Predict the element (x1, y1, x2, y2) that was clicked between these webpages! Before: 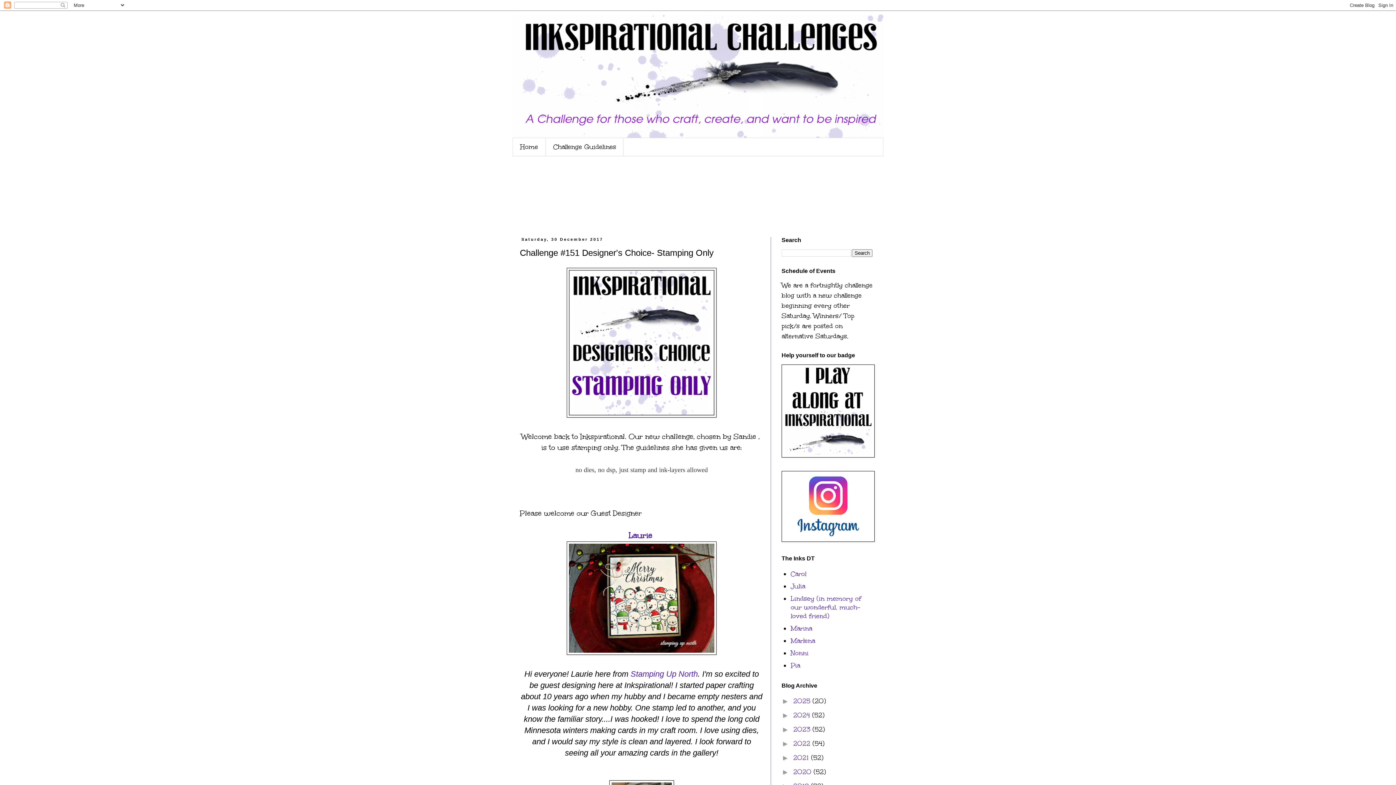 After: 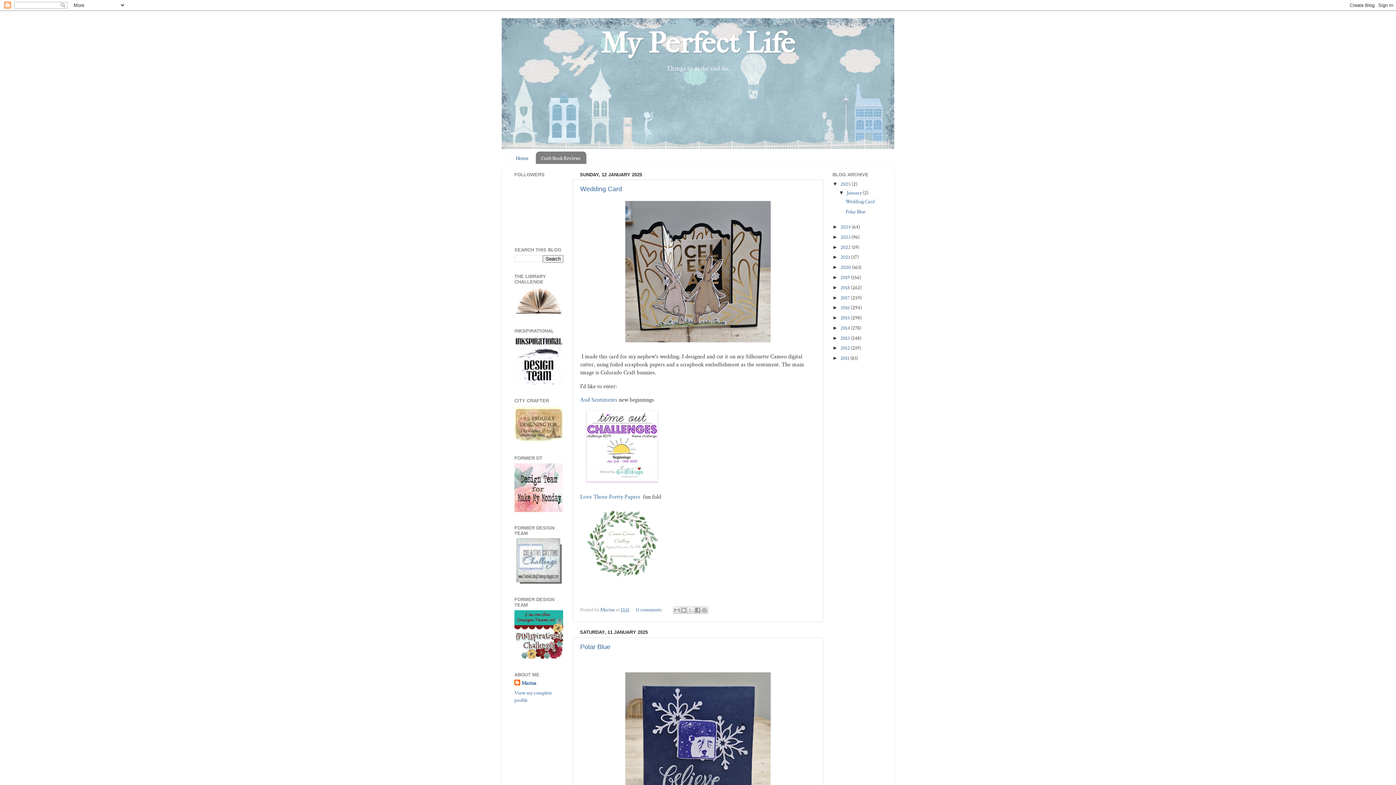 Action: label: Marina bbox: (790, 624, 812, 633)